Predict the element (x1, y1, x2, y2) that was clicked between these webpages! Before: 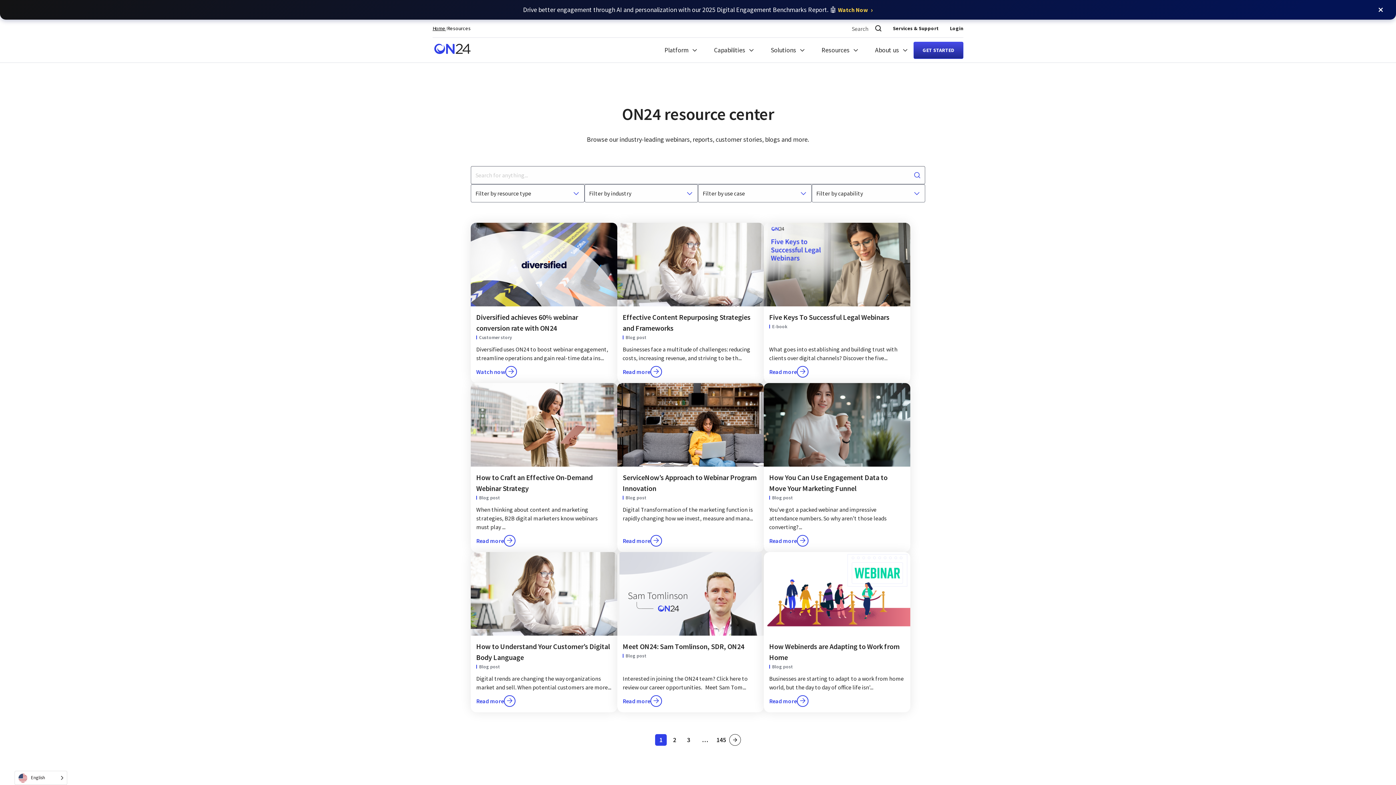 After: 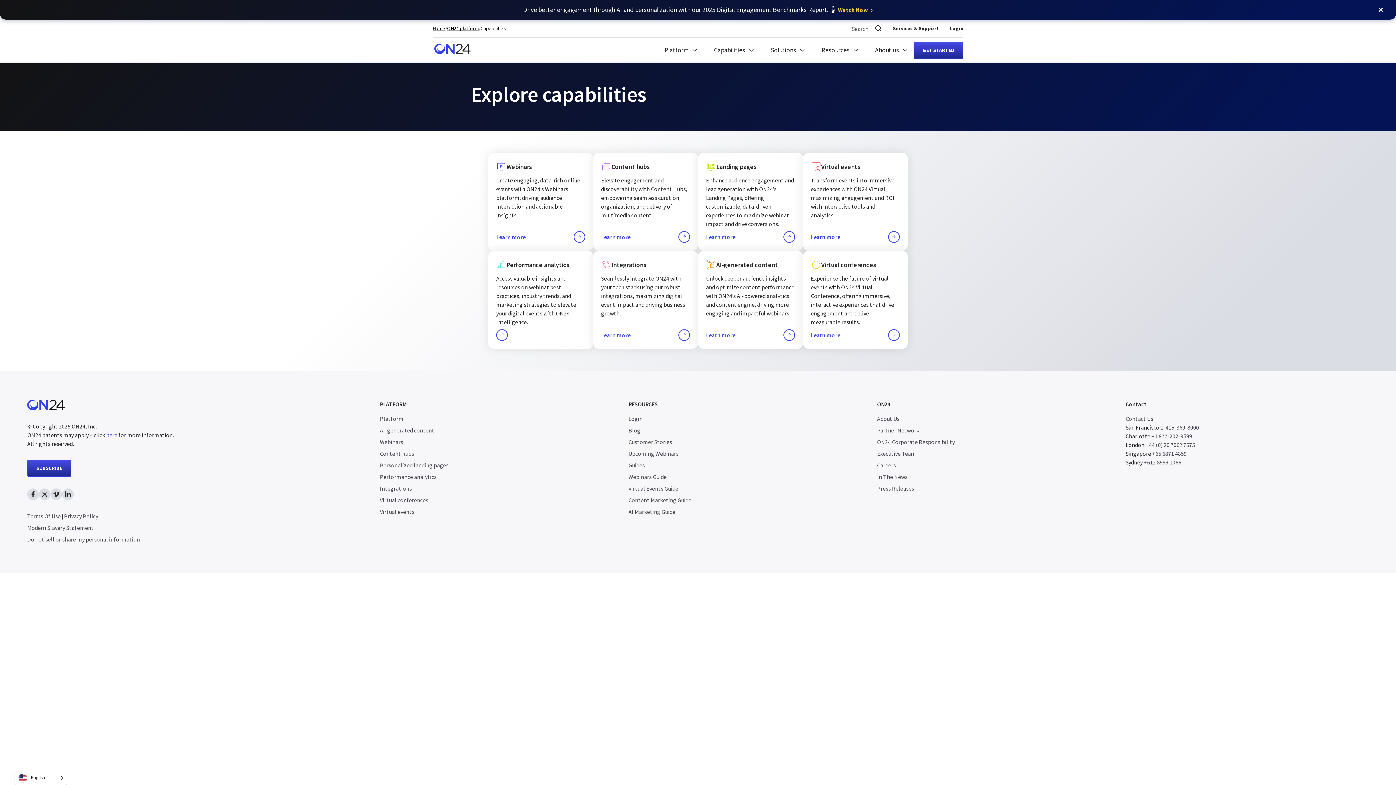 Action: bbox: (703, 37, 760, 62) label: Capabilities